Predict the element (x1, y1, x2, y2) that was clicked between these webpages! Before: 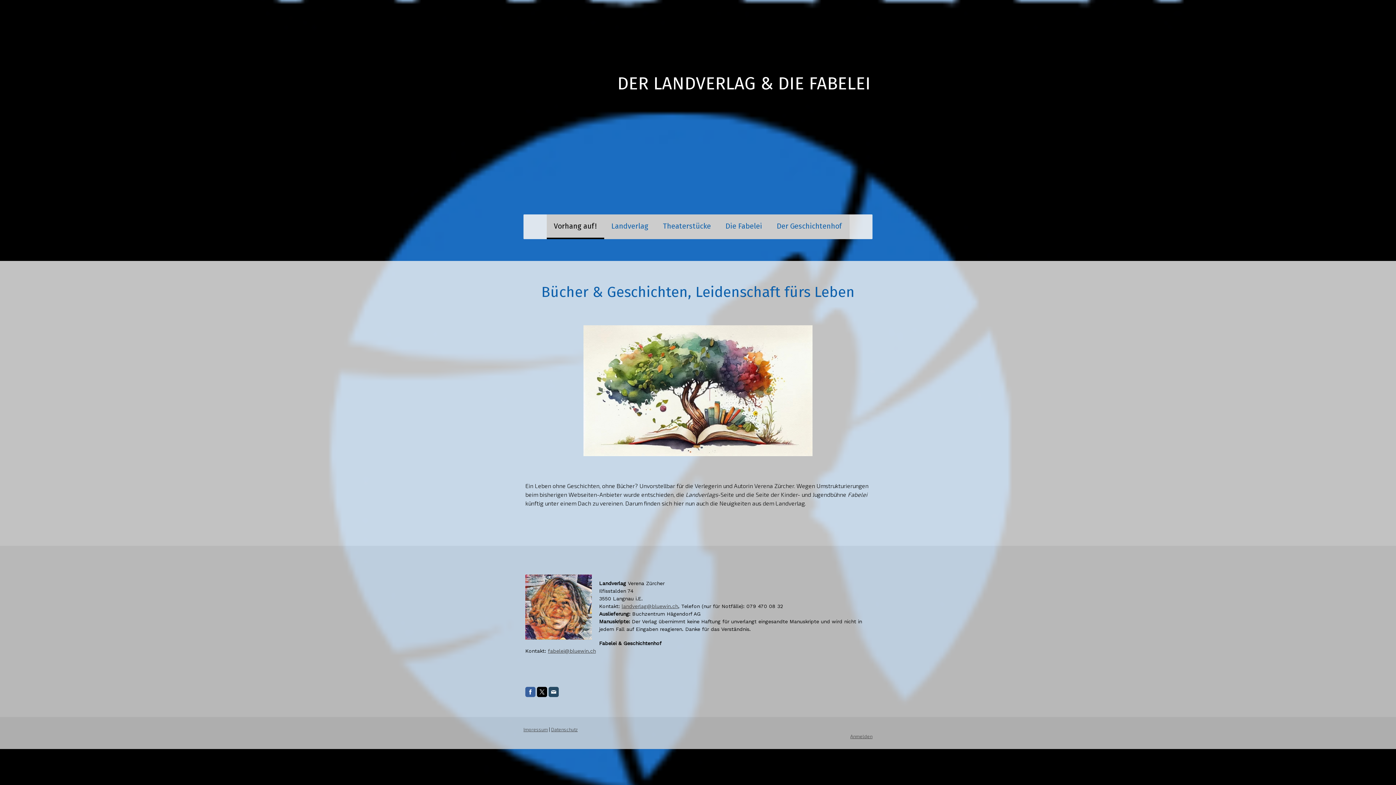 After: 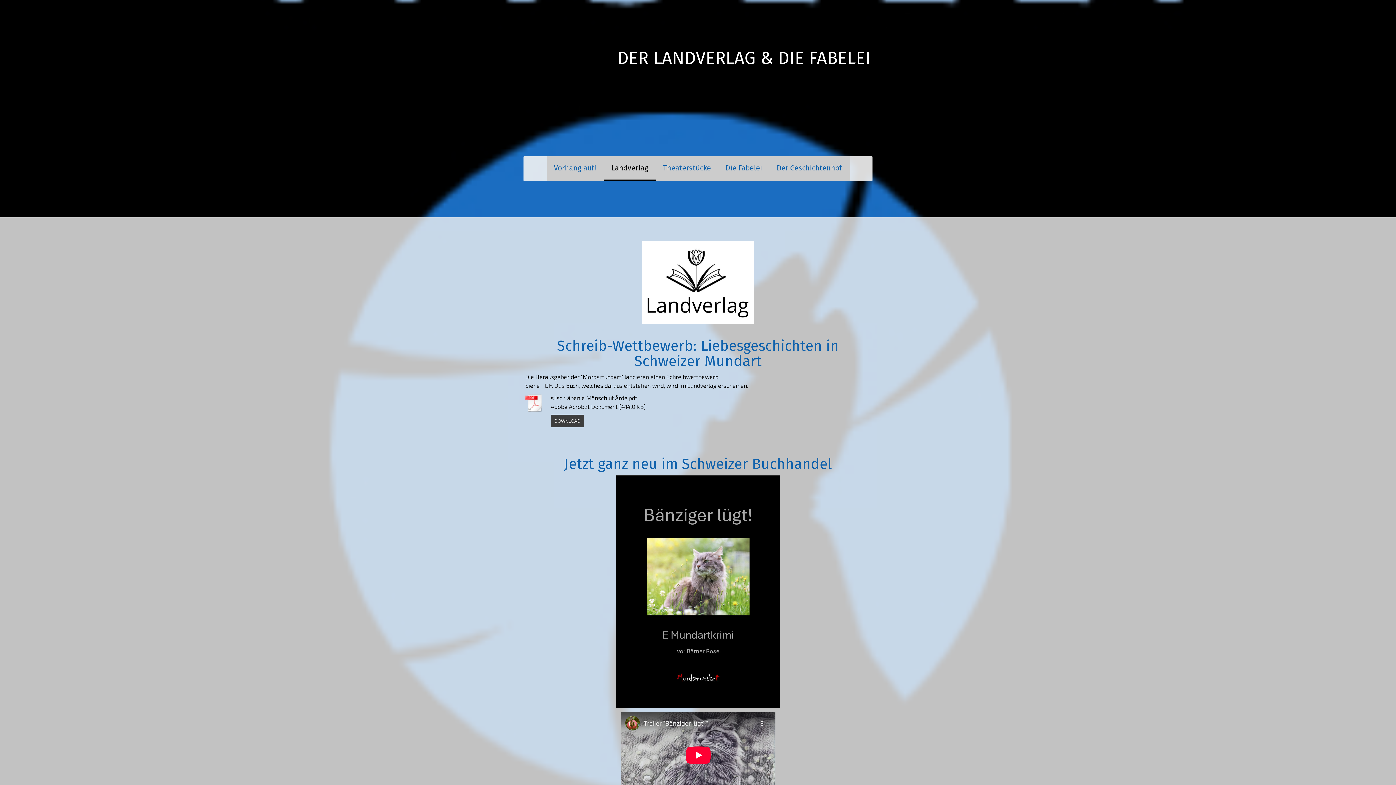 Action: label: Landverlag bbox: (604, 214, 655, 239)